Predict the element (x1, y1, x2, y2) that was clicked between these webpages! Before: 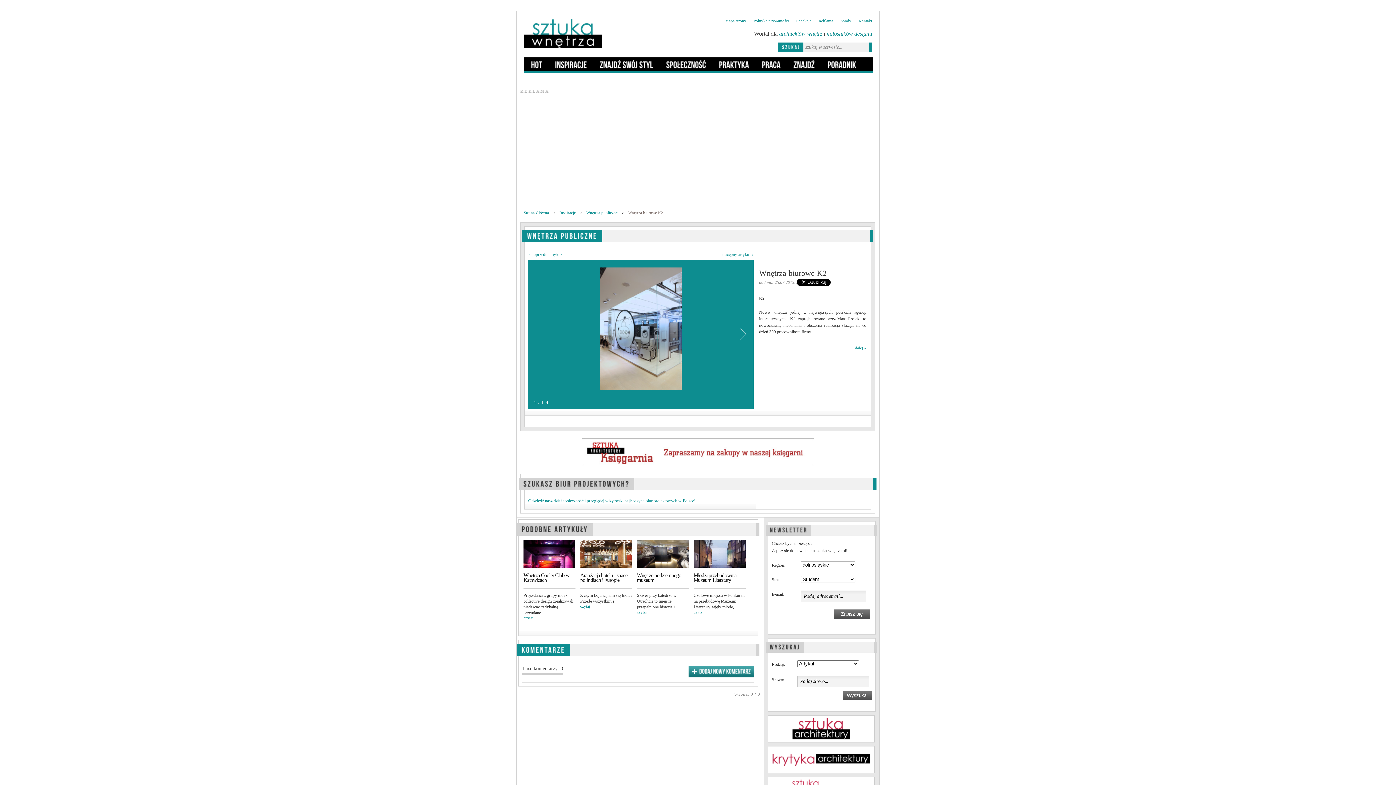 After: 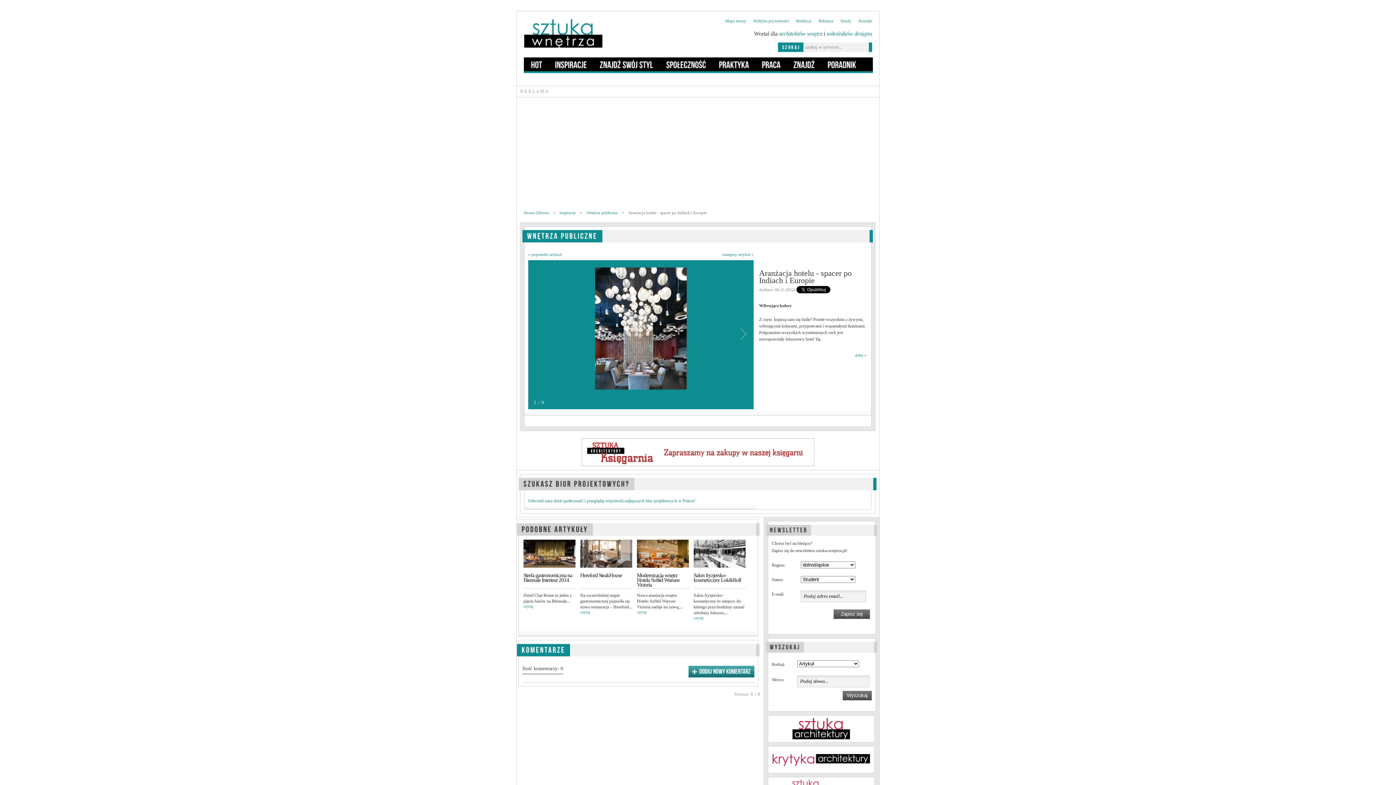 Action: bbox: (580, 604, 590, 608) label: czytaj